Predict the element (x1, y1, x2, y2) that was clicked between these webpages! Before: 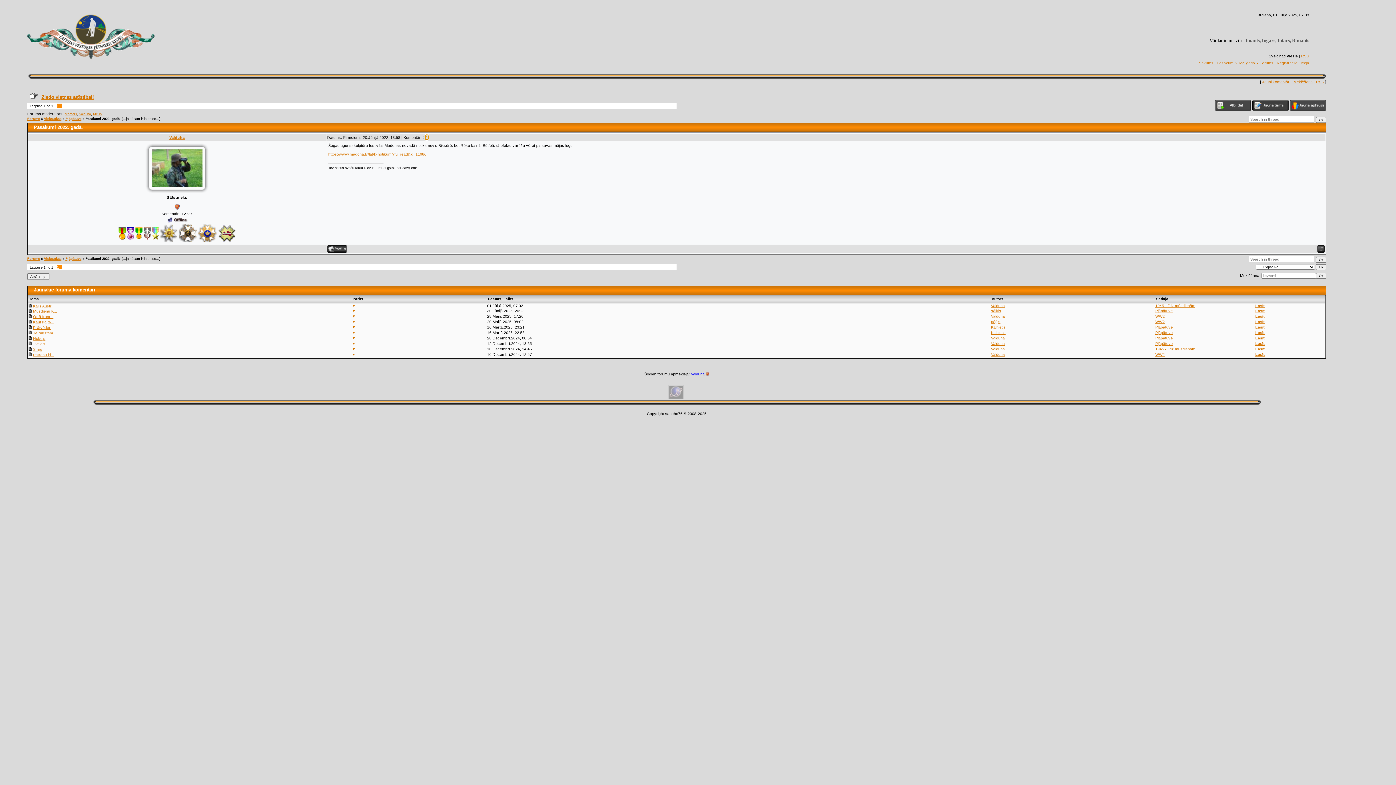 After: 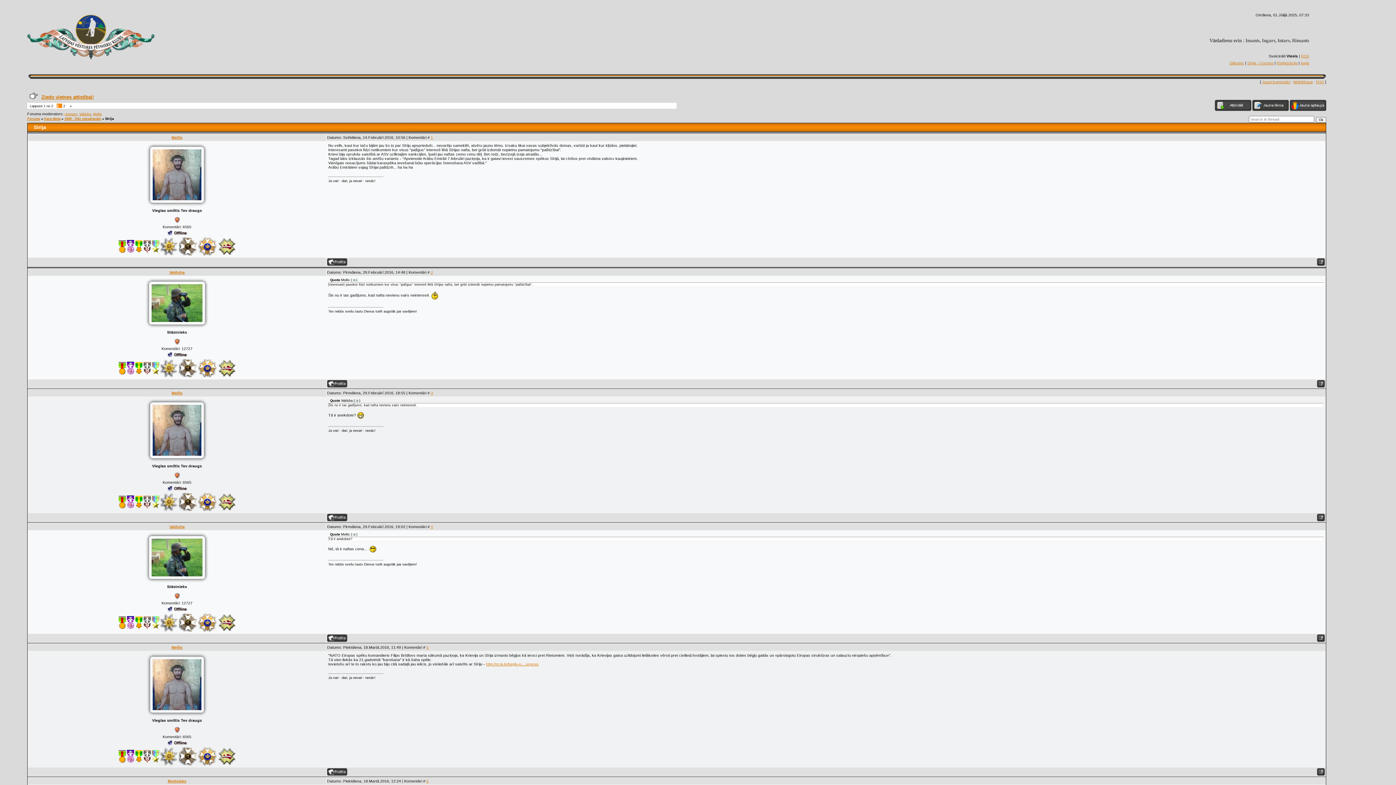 Action: bbox: (33, 347, 41, 351) label: Sīrija